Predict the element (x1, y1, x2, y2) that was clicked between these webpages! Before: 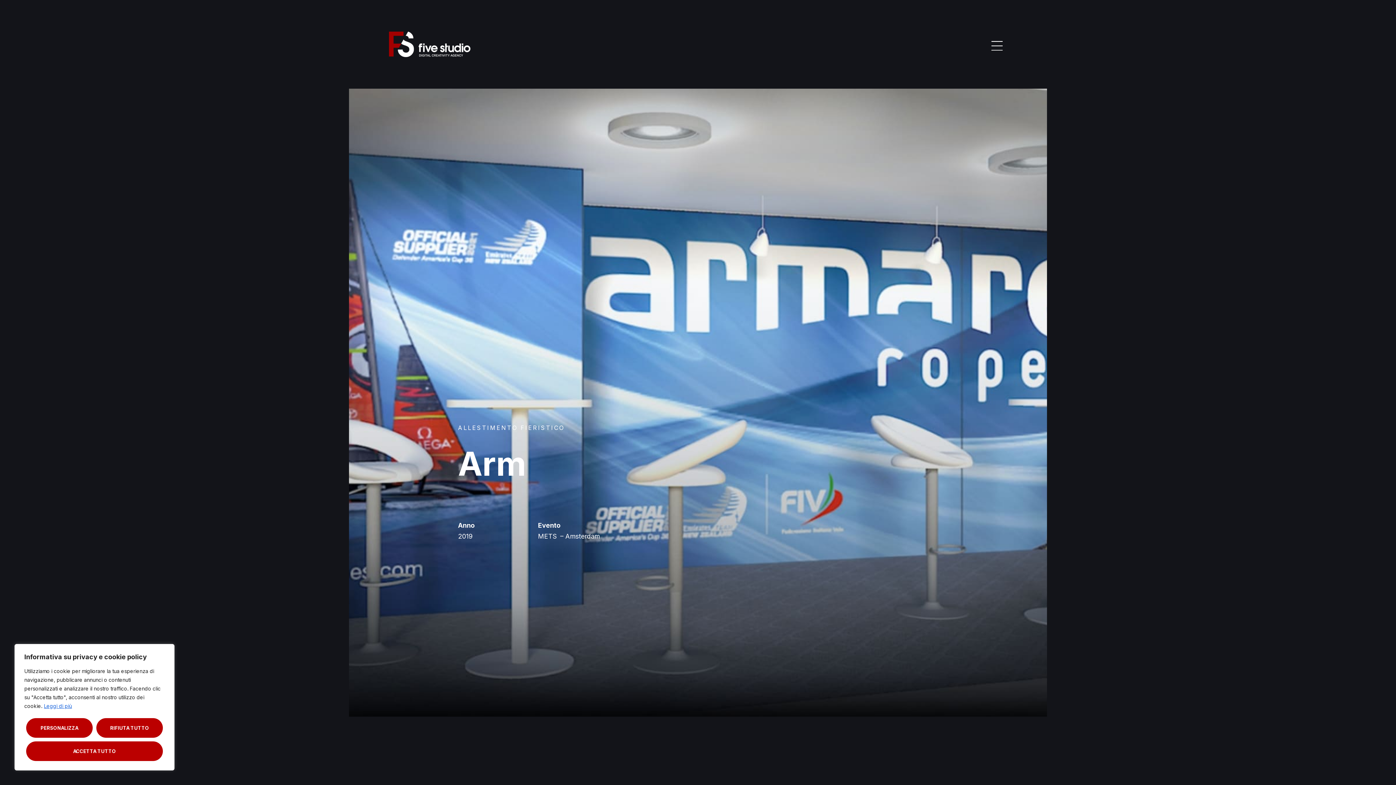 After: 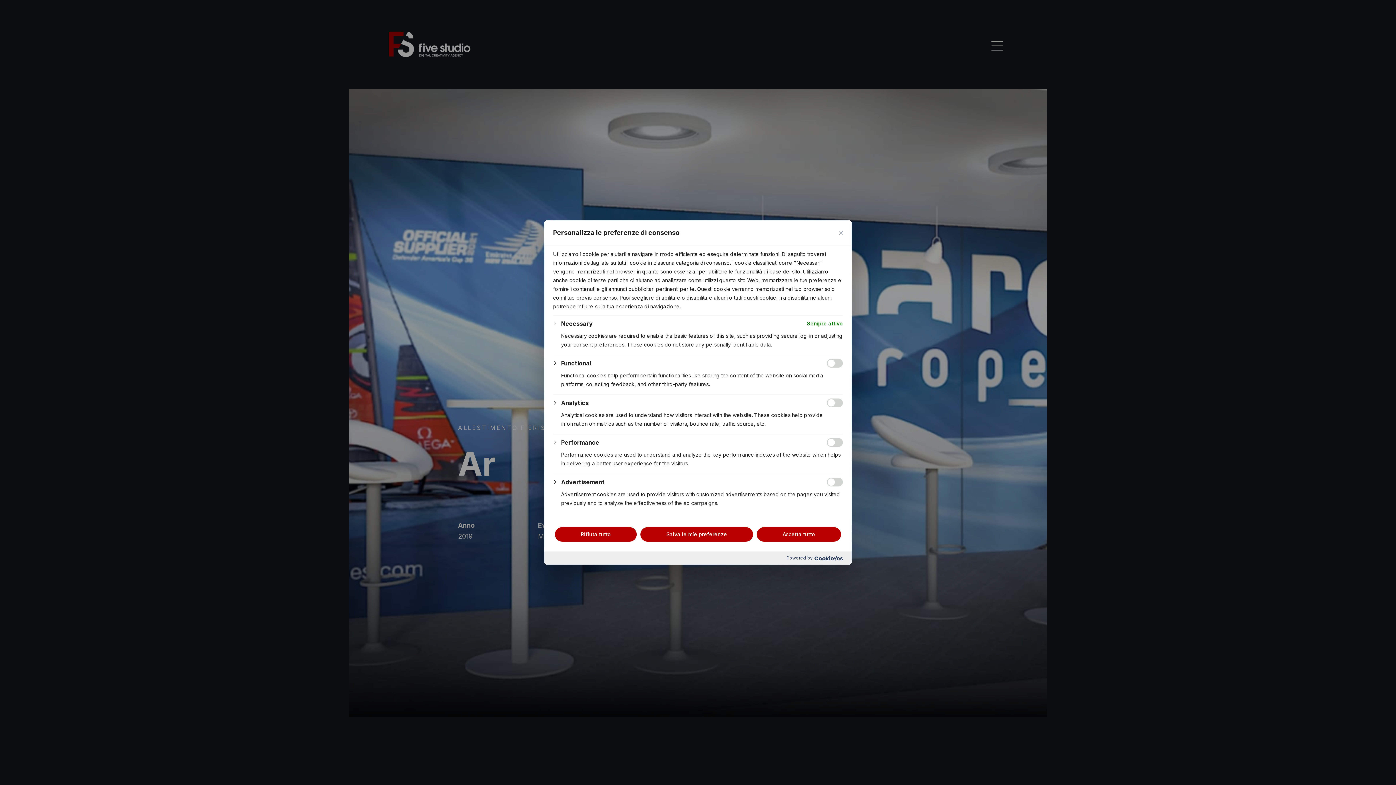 Action: bbox: (26, 718, 92, 738) label: Personalizza